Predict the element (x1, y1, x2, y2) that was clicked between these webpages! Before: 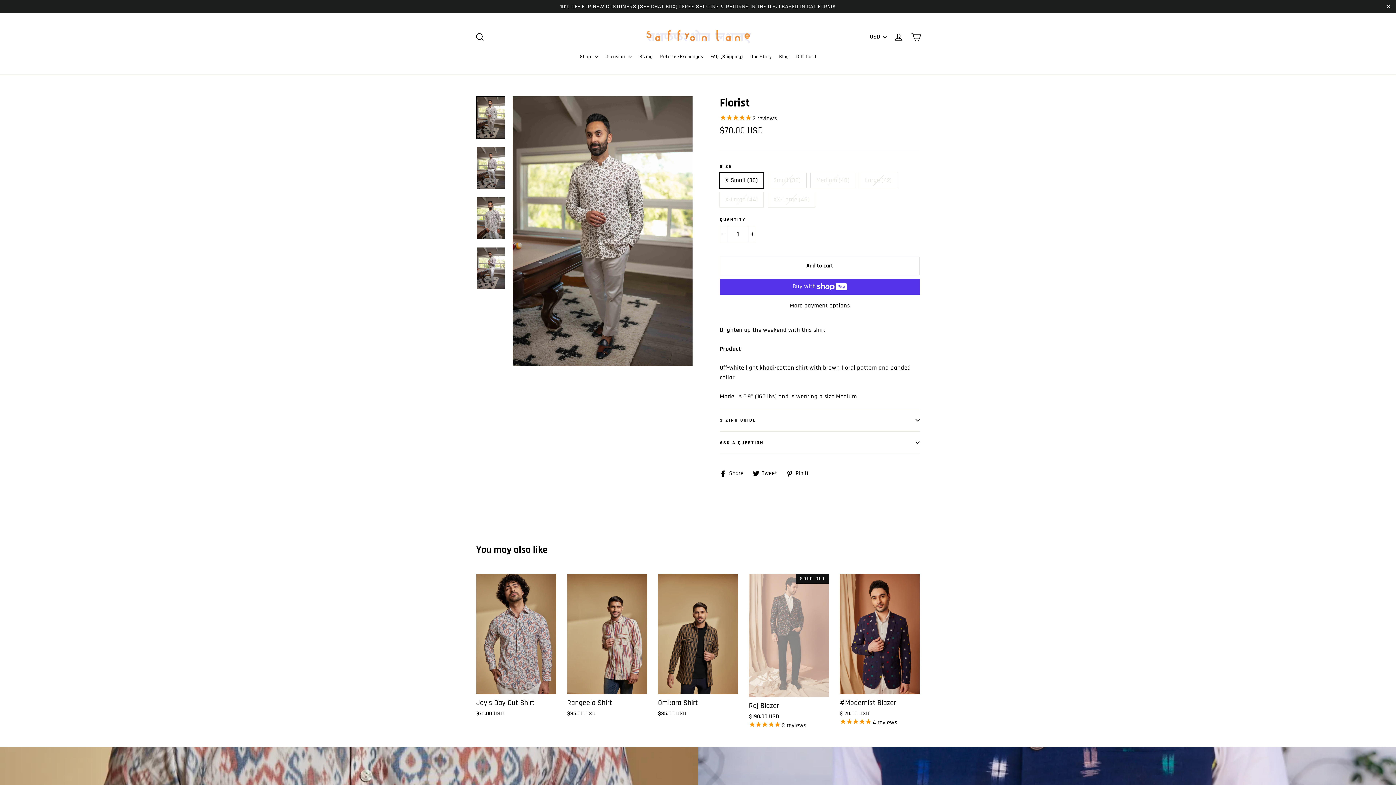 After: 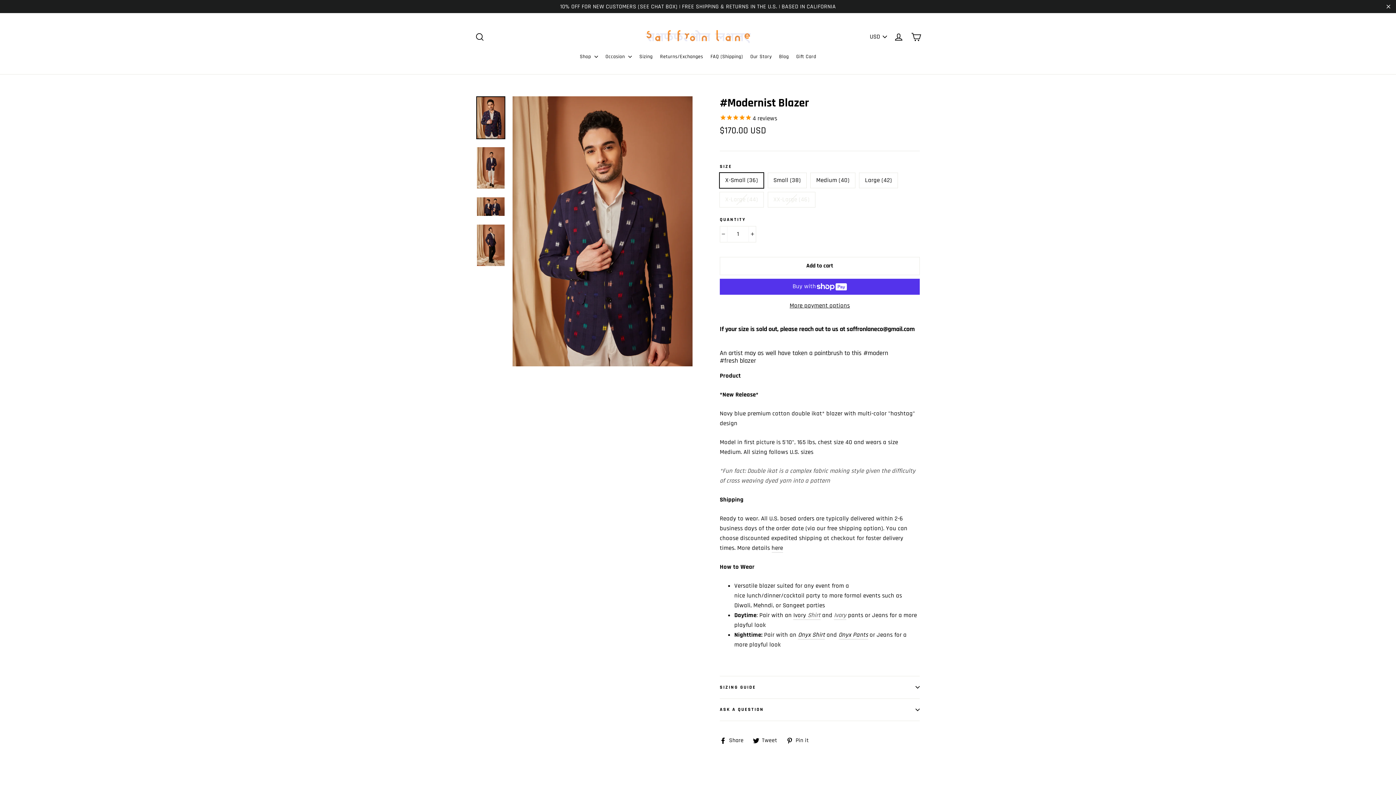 Action: bbox: (840, 574, 920, 729) label: #Modernist Blazer
$170.00 USD
4 reviews